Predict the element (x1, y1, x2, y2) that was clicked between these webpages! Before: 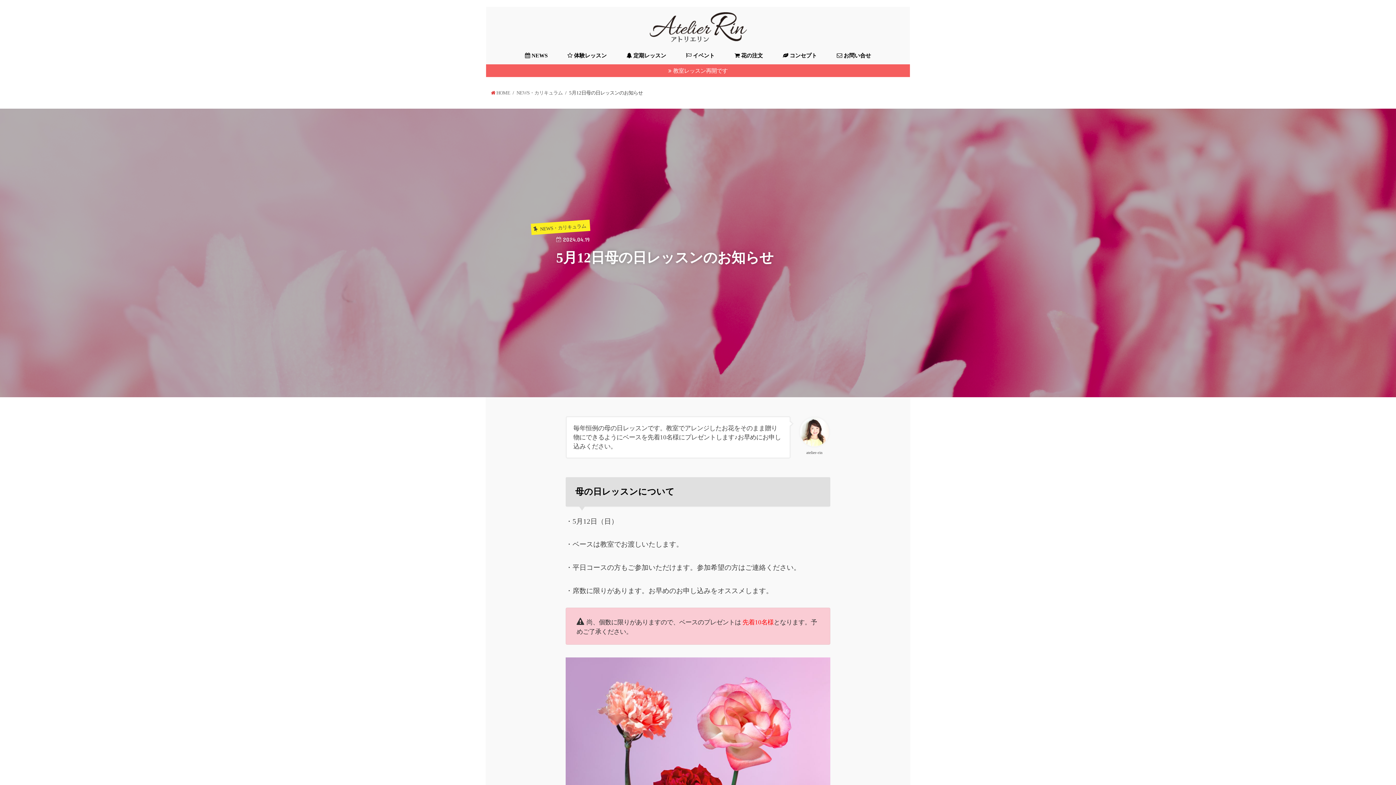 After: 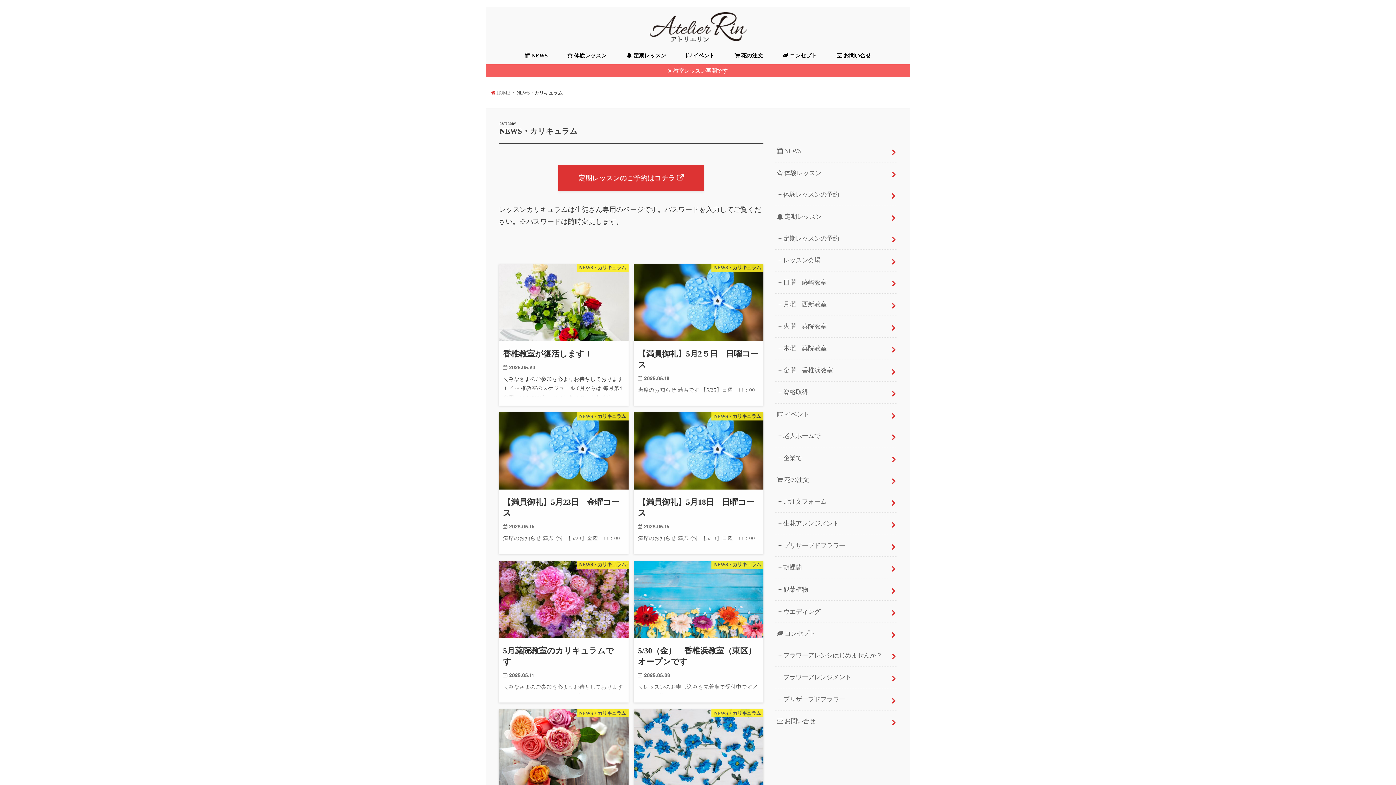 Action: label:  NEWS bbox: (515, 46, 557, 63)